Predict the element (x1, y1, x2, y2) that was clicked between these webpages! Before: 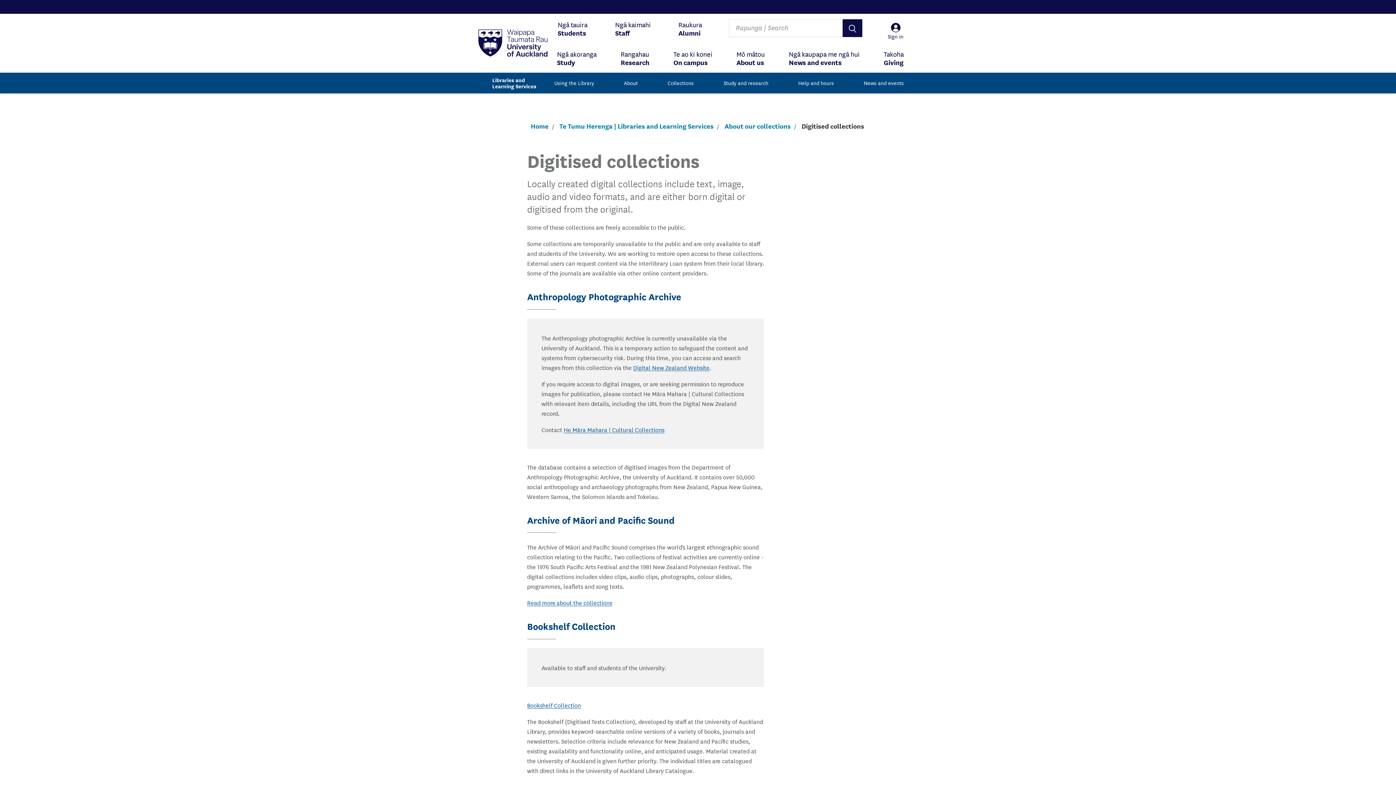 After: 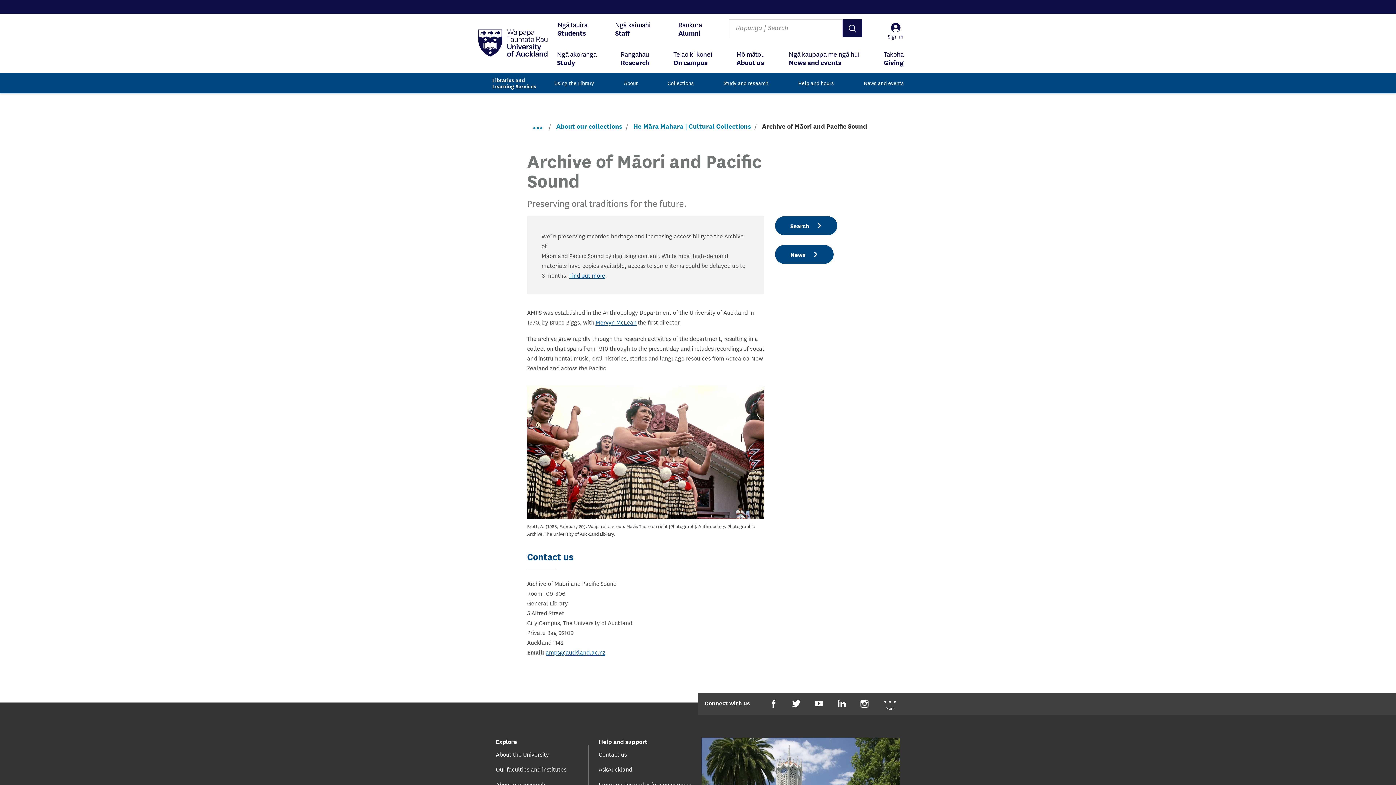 Action: bbox: (527, 598, 612, 607) label: Read more about the collections